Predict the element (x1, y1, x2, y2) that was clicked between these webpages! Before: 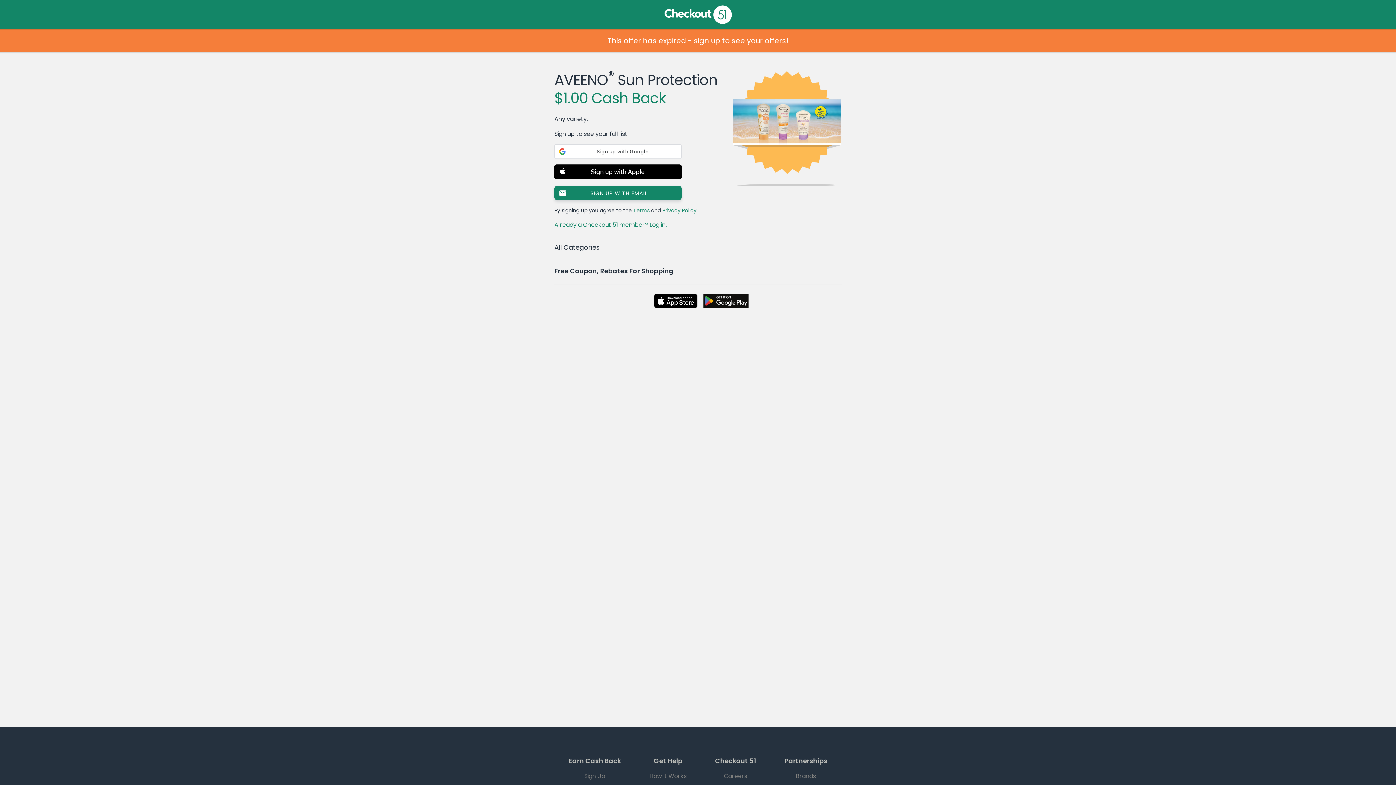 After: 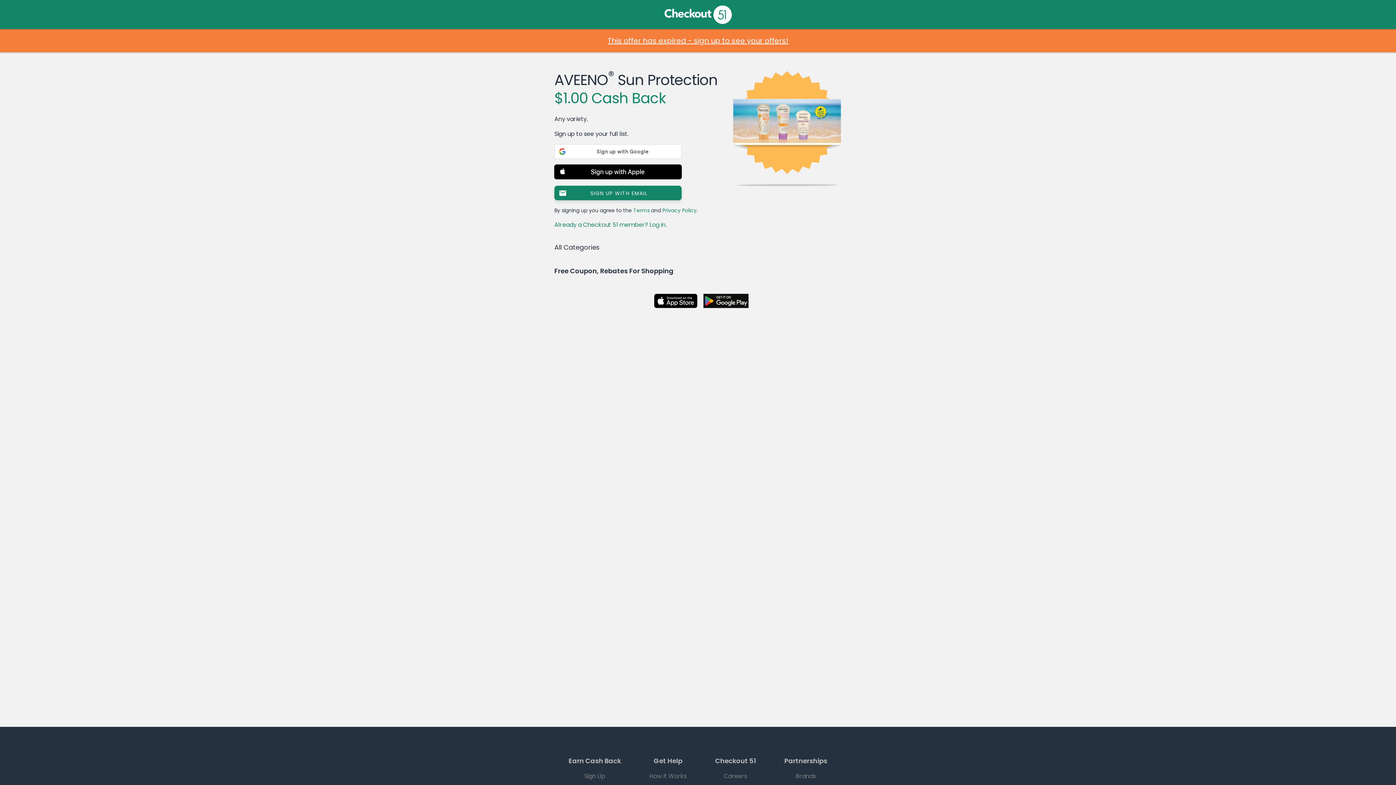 Action: label: This offer has expired - sign up to see your offers! bbox: (0, 36, 1396, 45)